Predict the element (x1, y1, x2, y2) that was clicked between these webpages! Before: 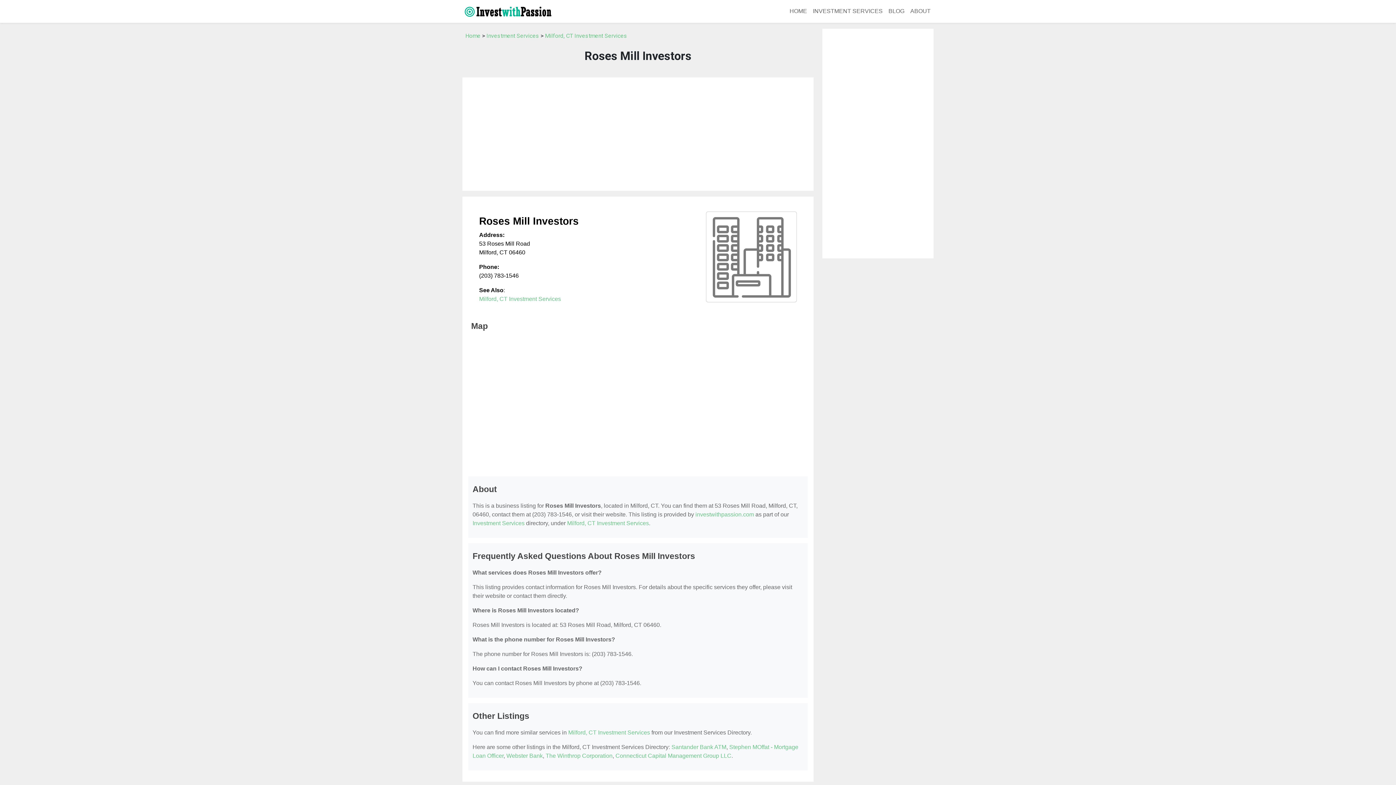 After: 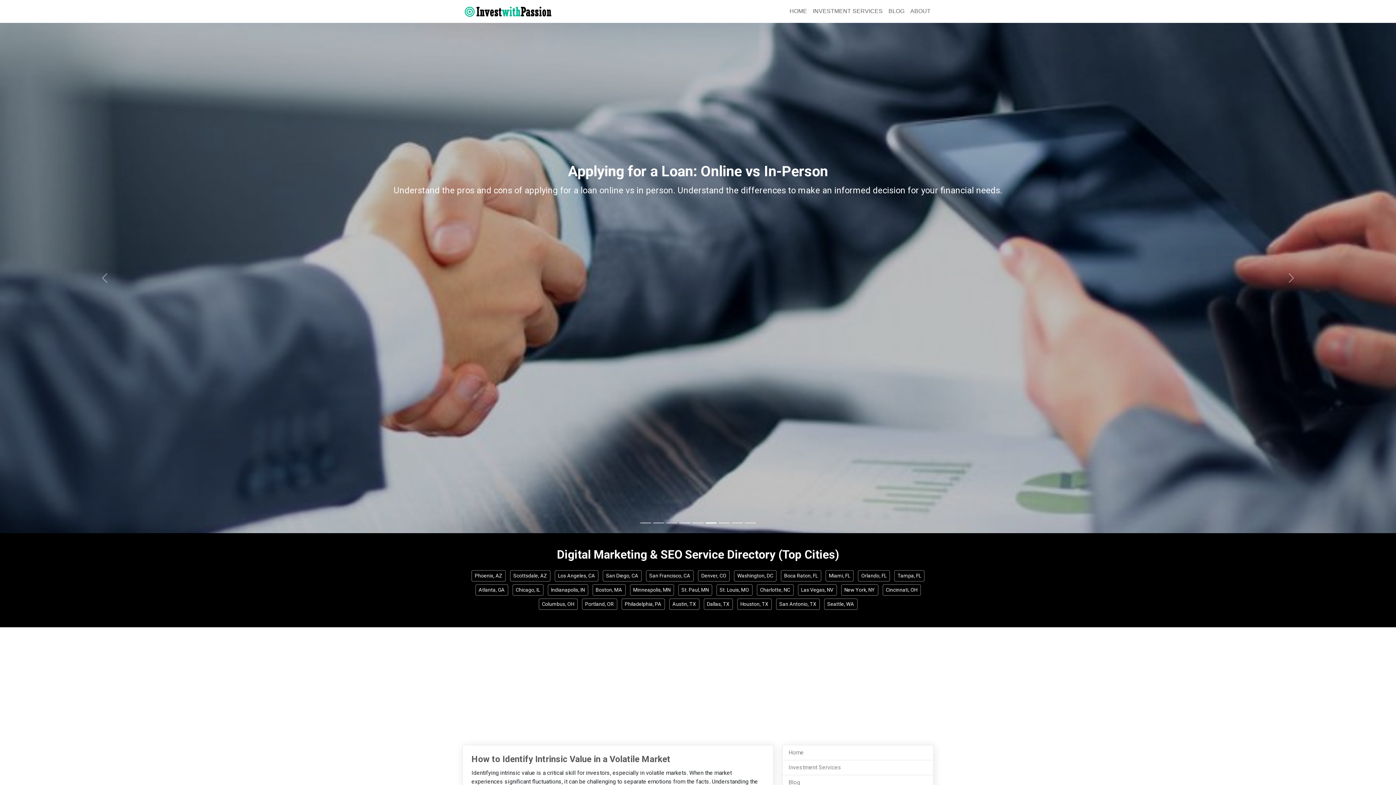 Action: label: HOME bbox: (786, 4, 810, 18)